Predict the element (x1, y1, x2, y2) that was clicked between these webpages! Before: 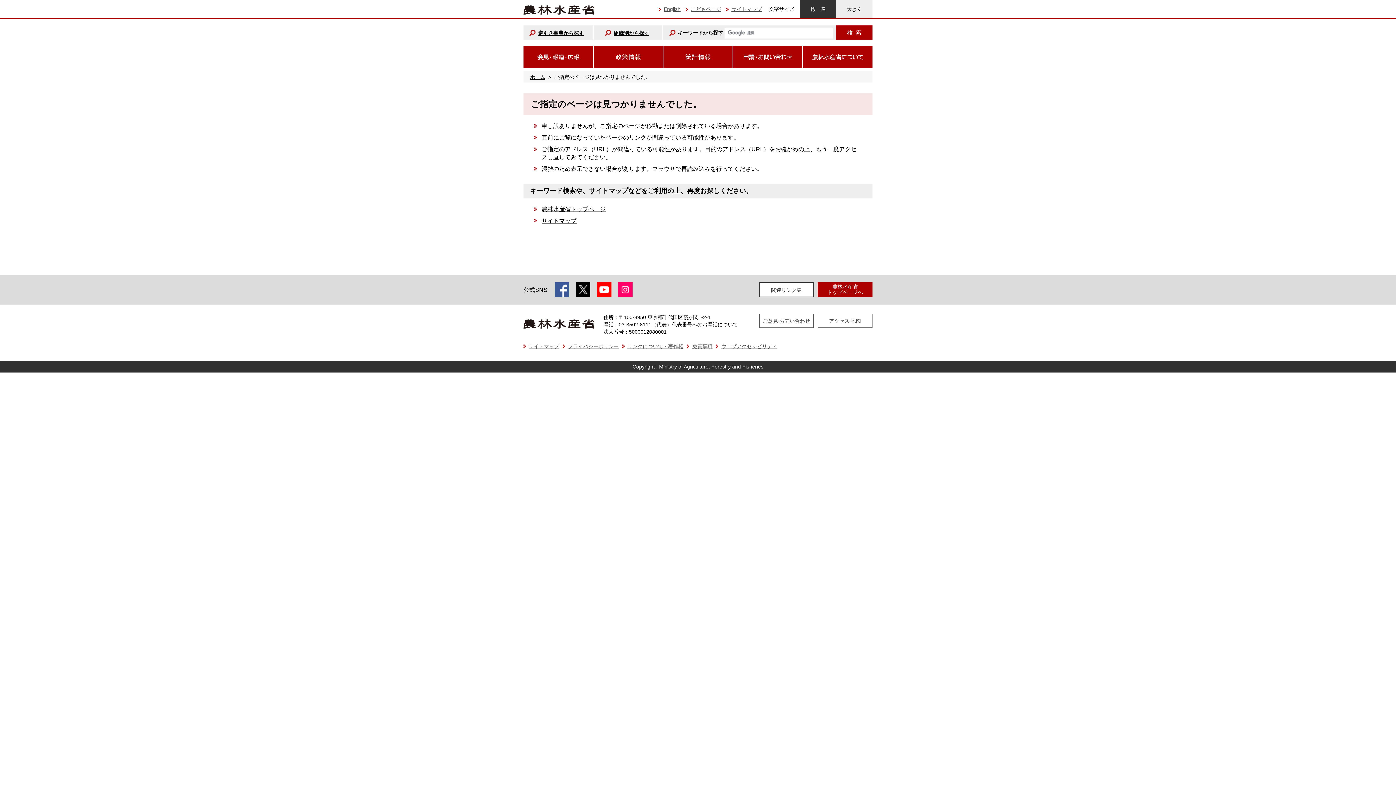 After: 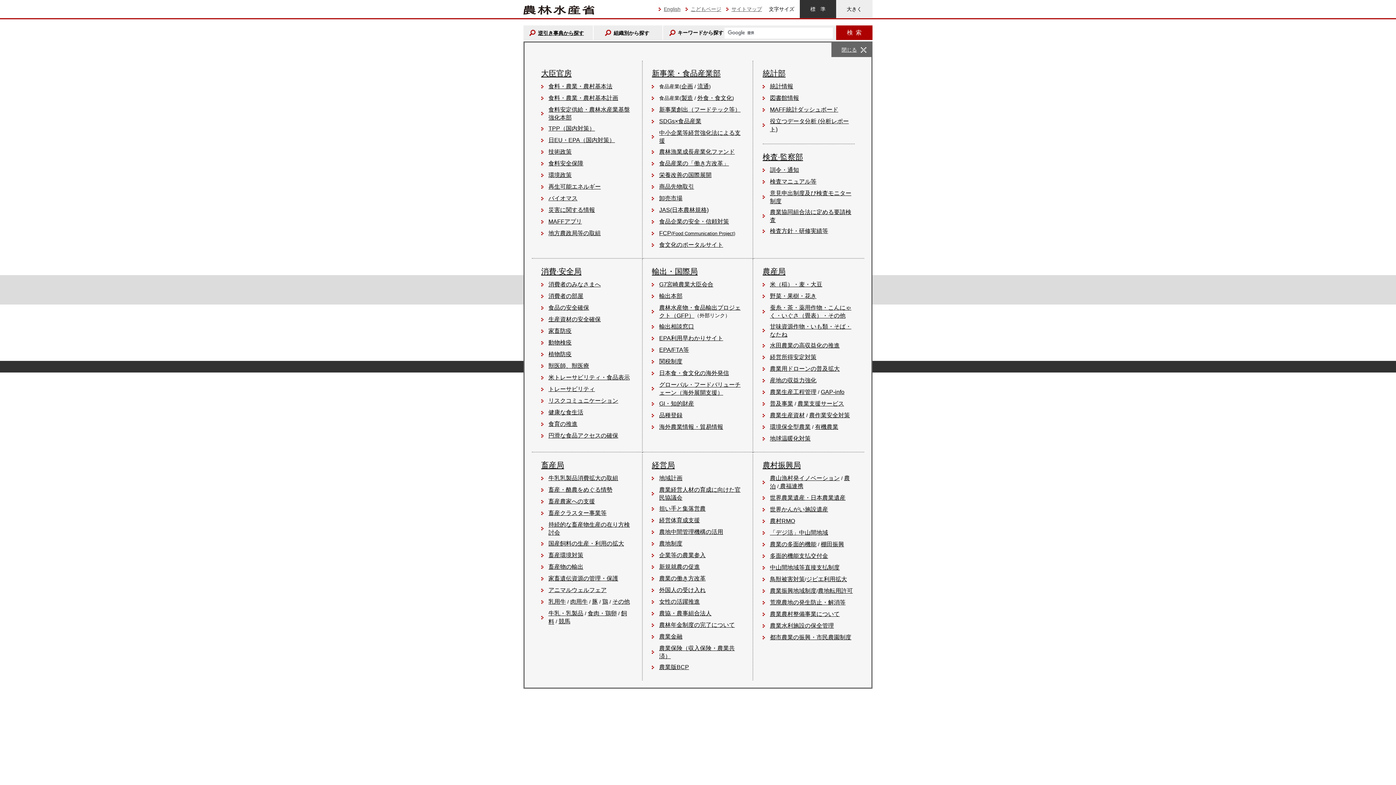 Action: bbox: (593, 25, 662, 40) label: 組織別から探す